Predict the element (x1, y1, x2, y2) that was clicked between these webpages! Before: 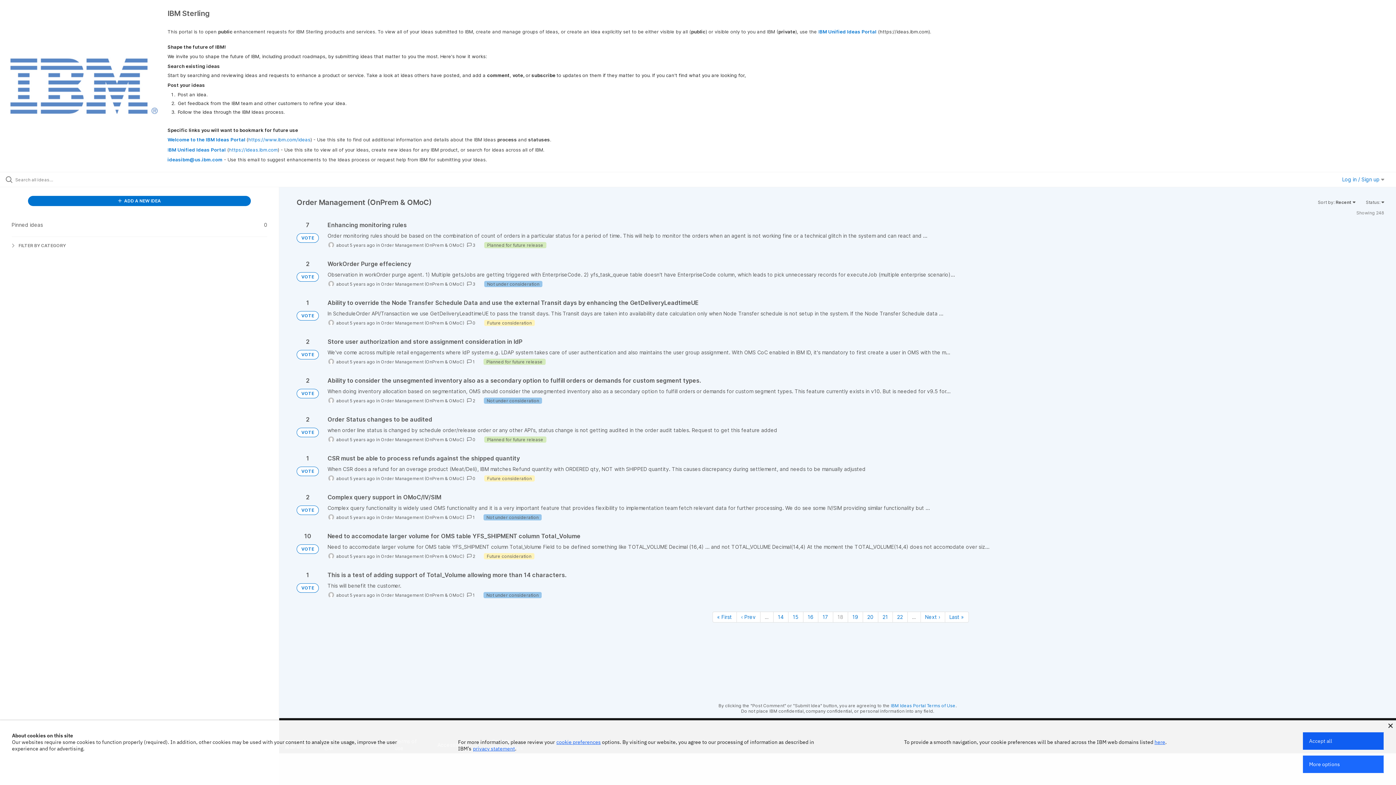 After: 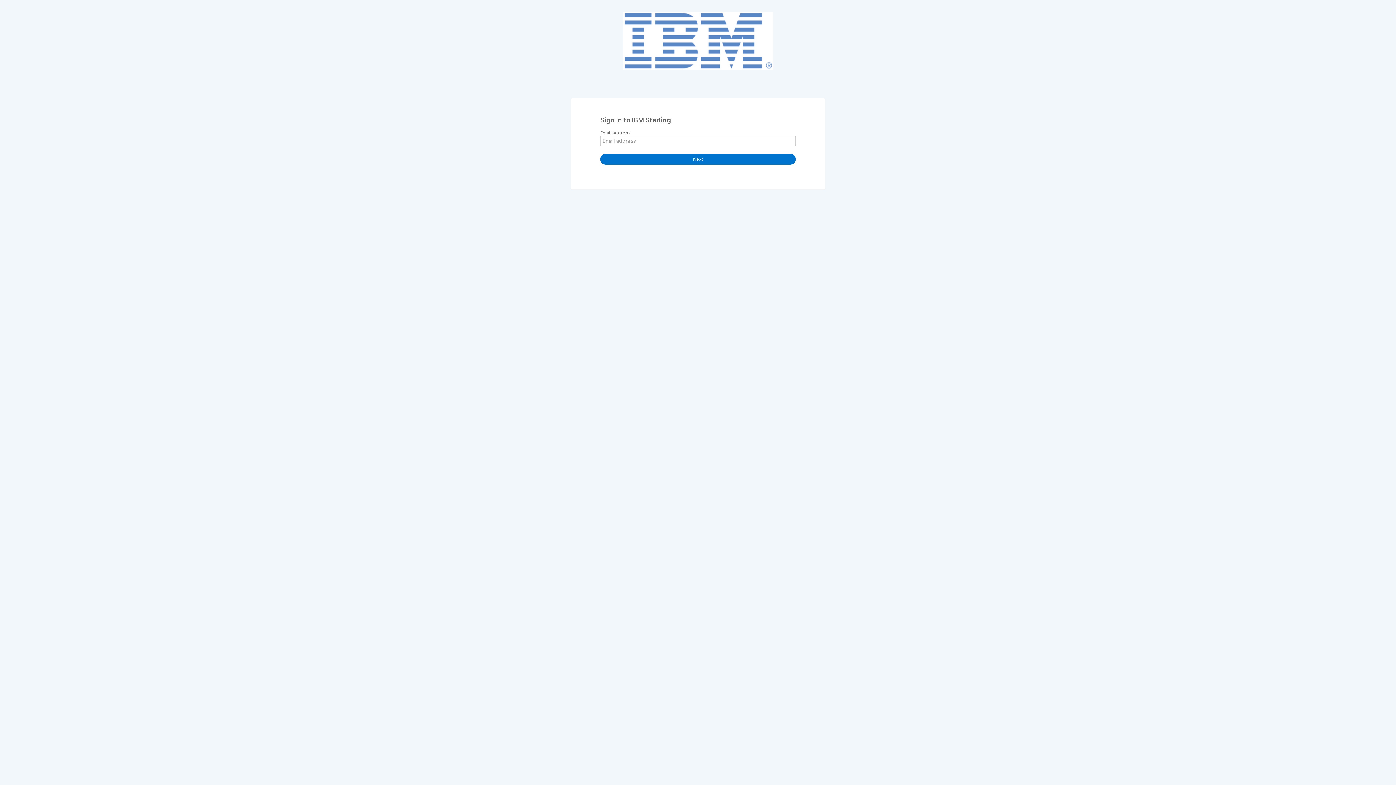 Action: label:  ADD A NEW IDEA bbox: (27, 196, 251, 206)